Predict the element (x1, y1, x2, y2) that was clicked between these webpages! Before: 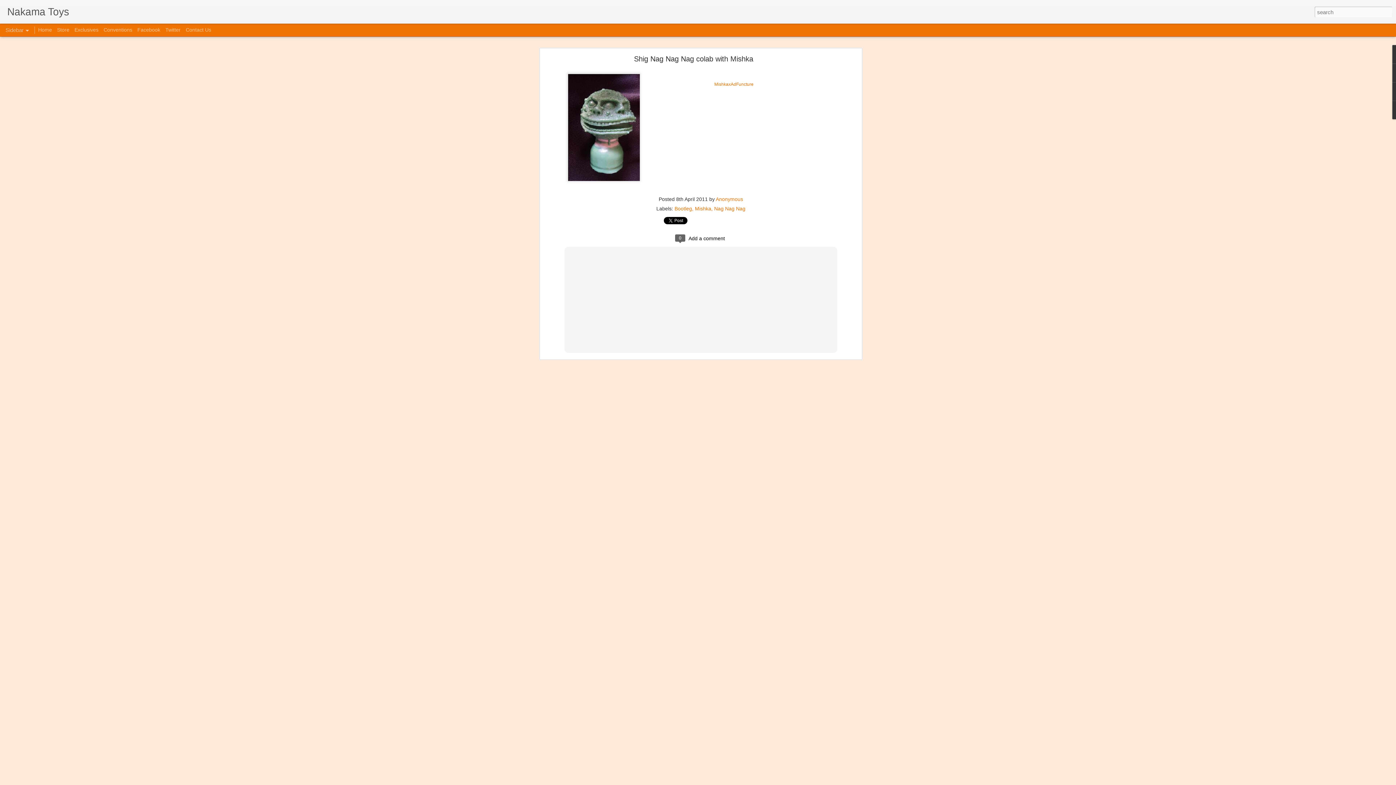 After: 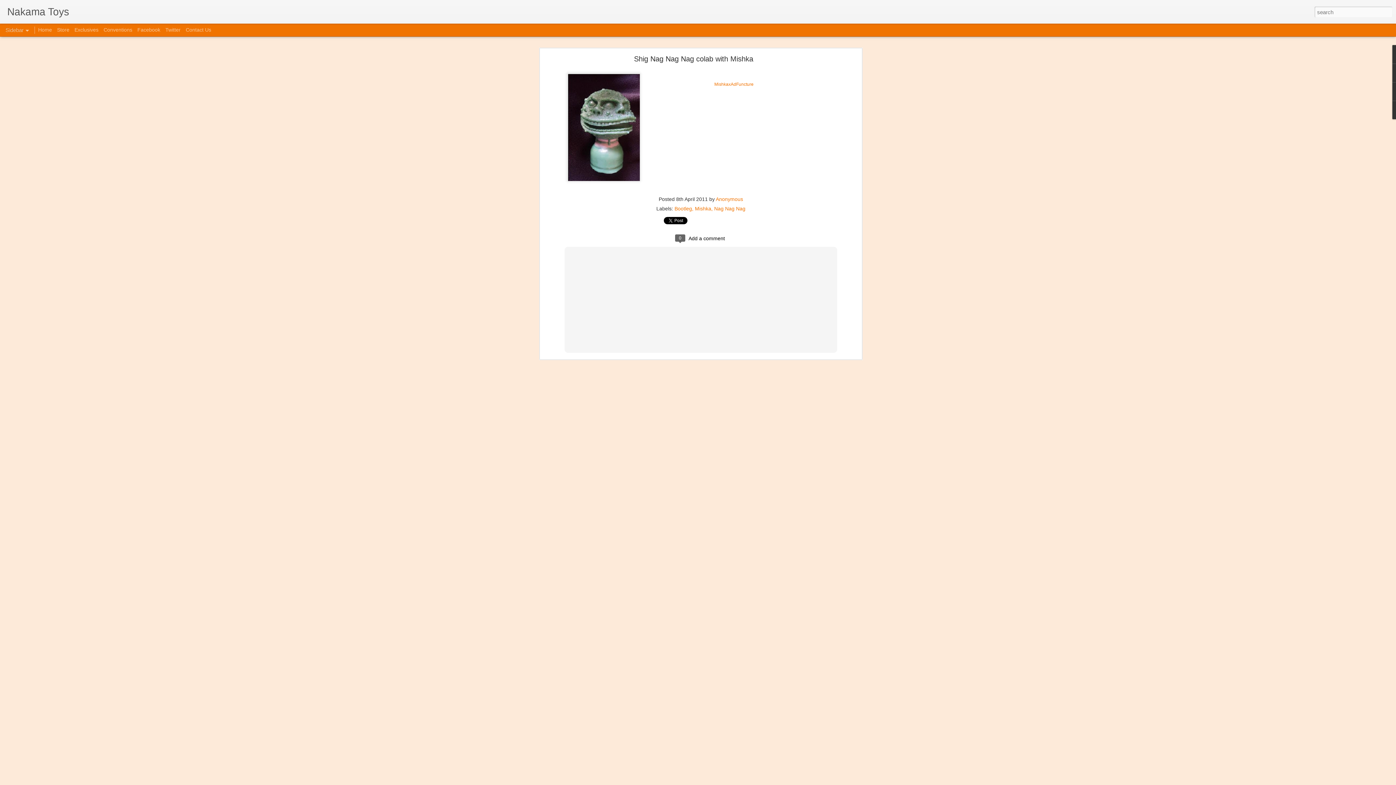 Action: bbox: (634, 48, 753, 56) label: Shig Nag Nag Nag colab with Mishka